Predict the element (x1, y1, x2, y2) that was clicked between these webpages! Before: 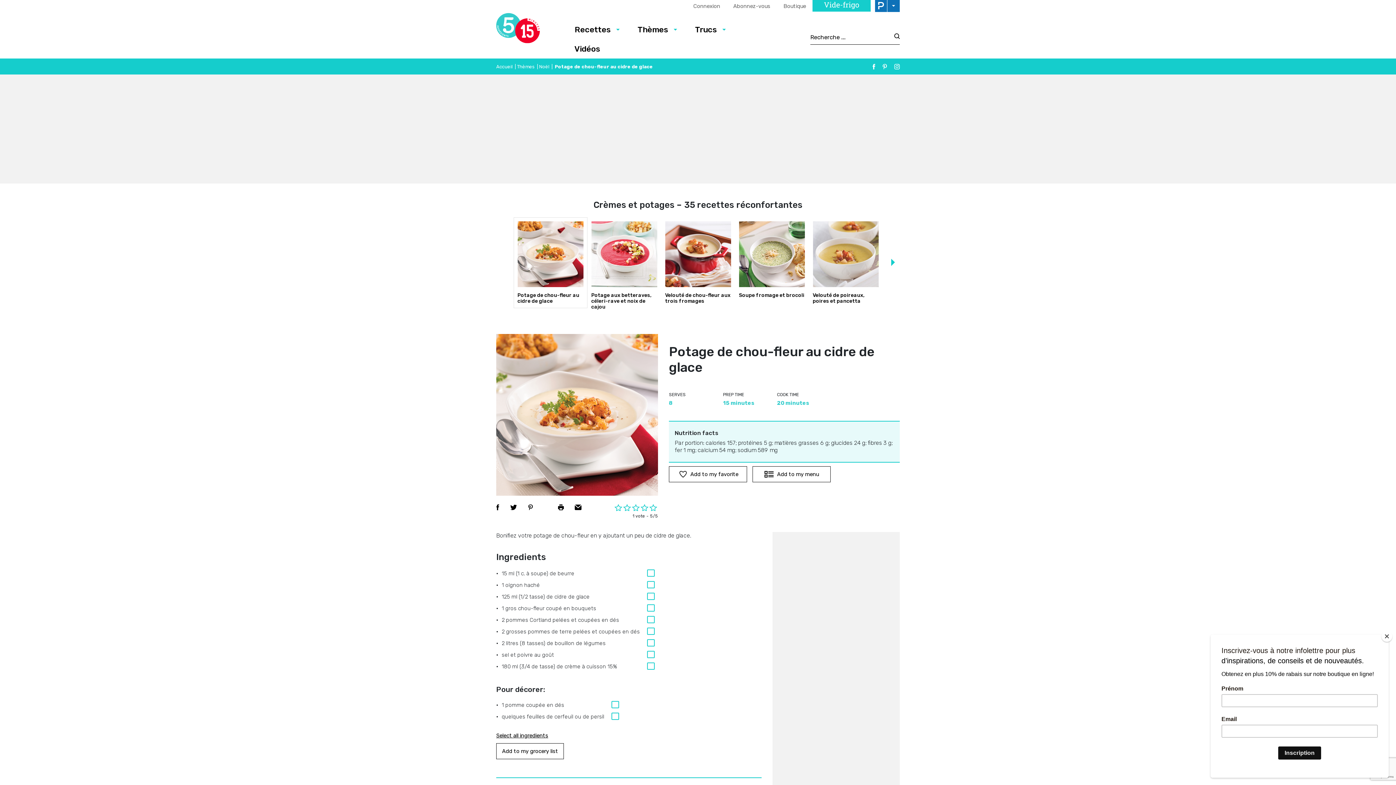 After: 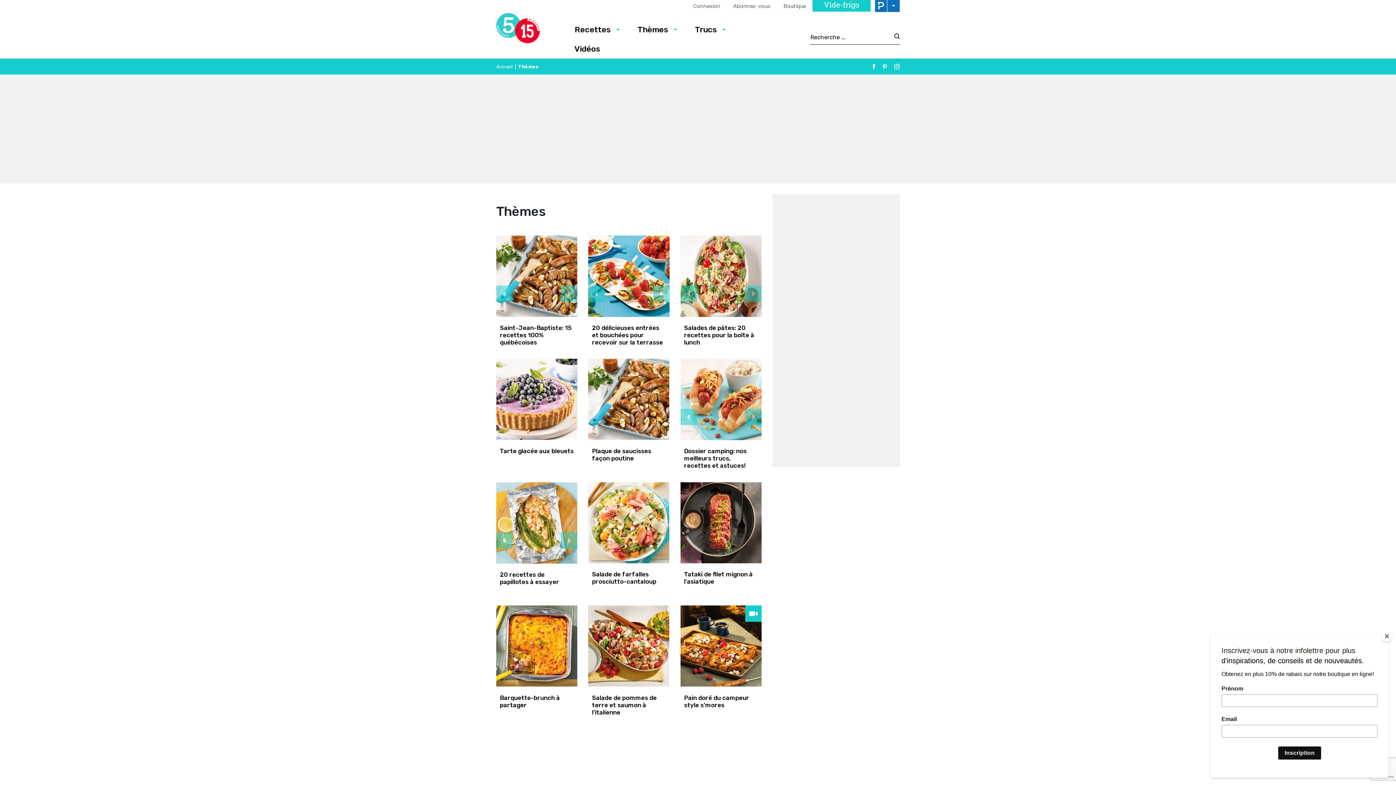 Action: bbox: (517, 64, 536, 69) label: Thèmes